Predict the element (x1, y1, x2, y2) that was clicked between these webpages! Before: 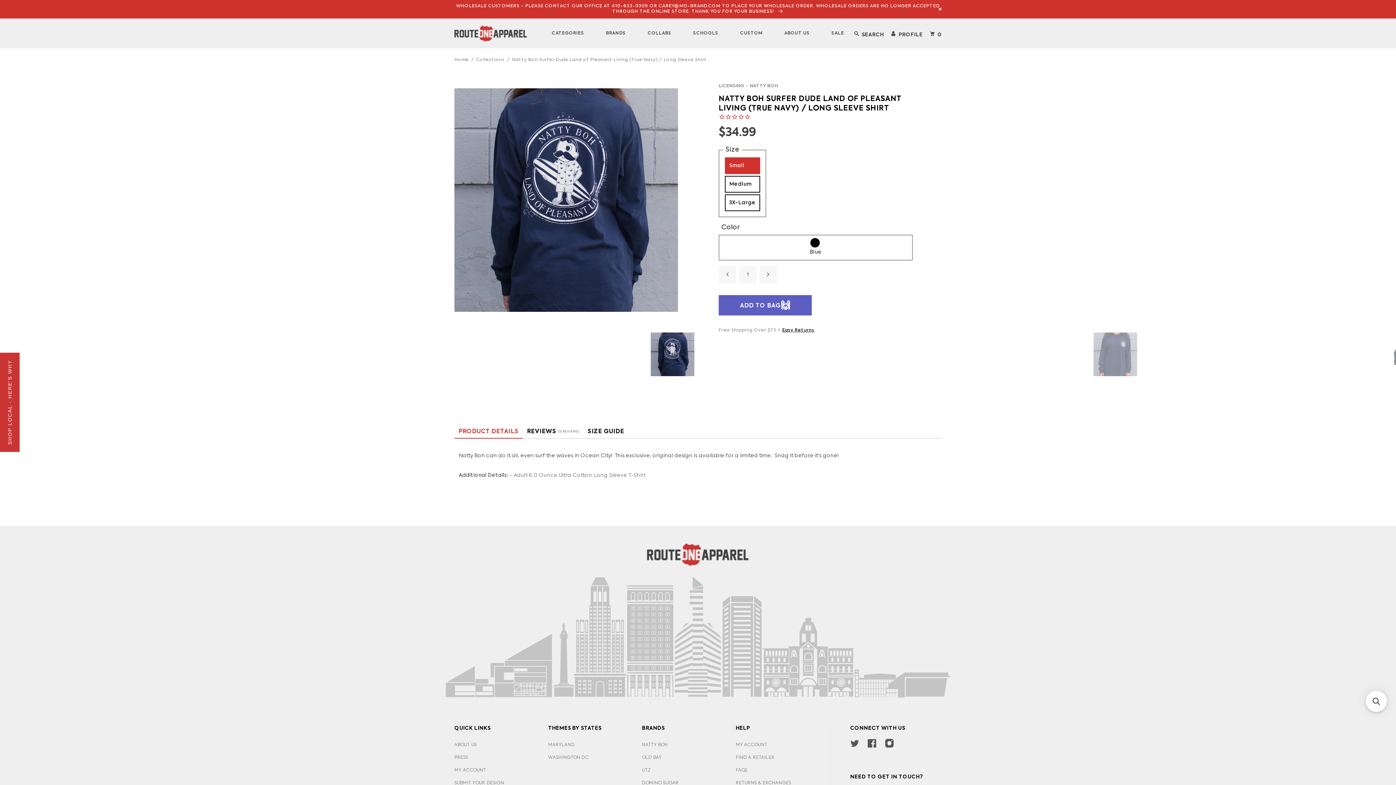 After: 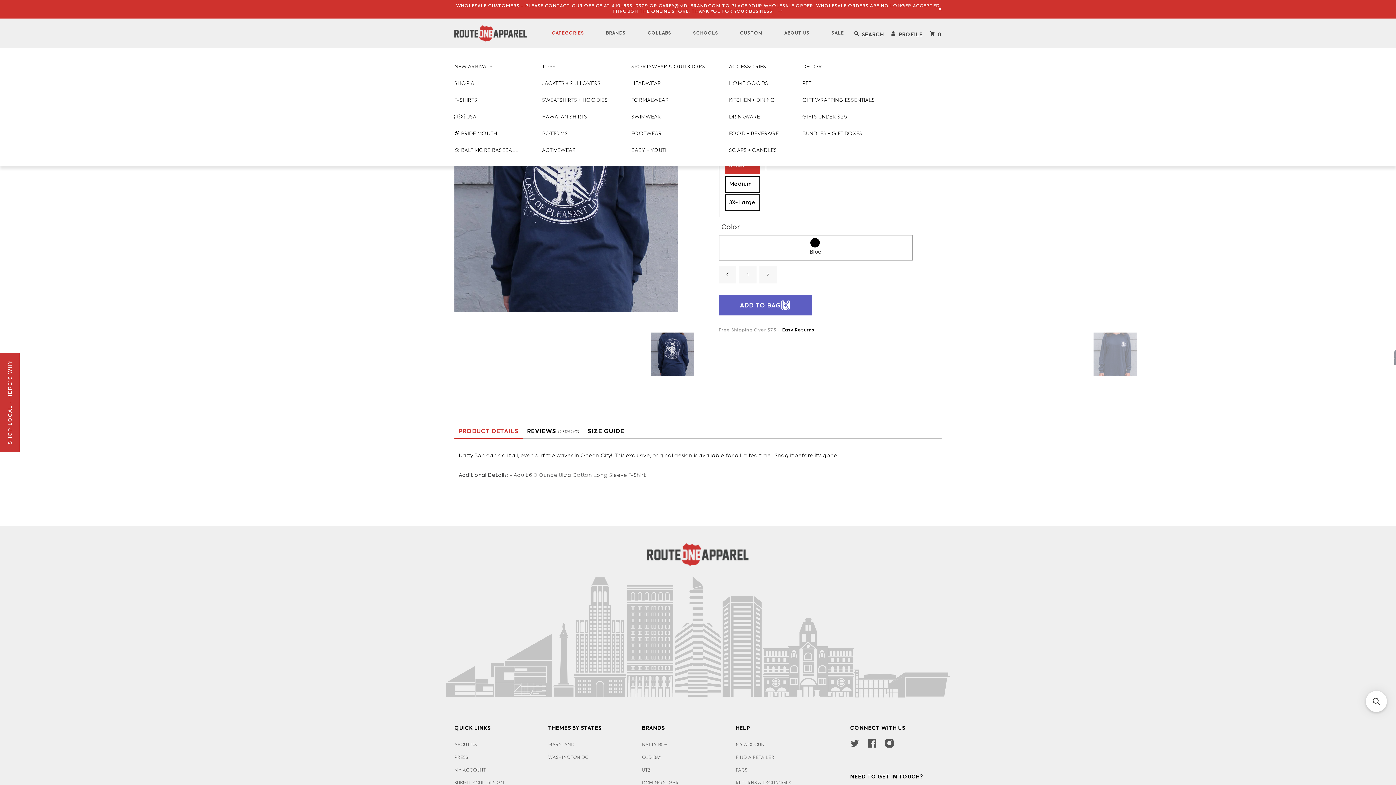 Action: bbox: (548, 18, 587, 48) label: CATEGORIES